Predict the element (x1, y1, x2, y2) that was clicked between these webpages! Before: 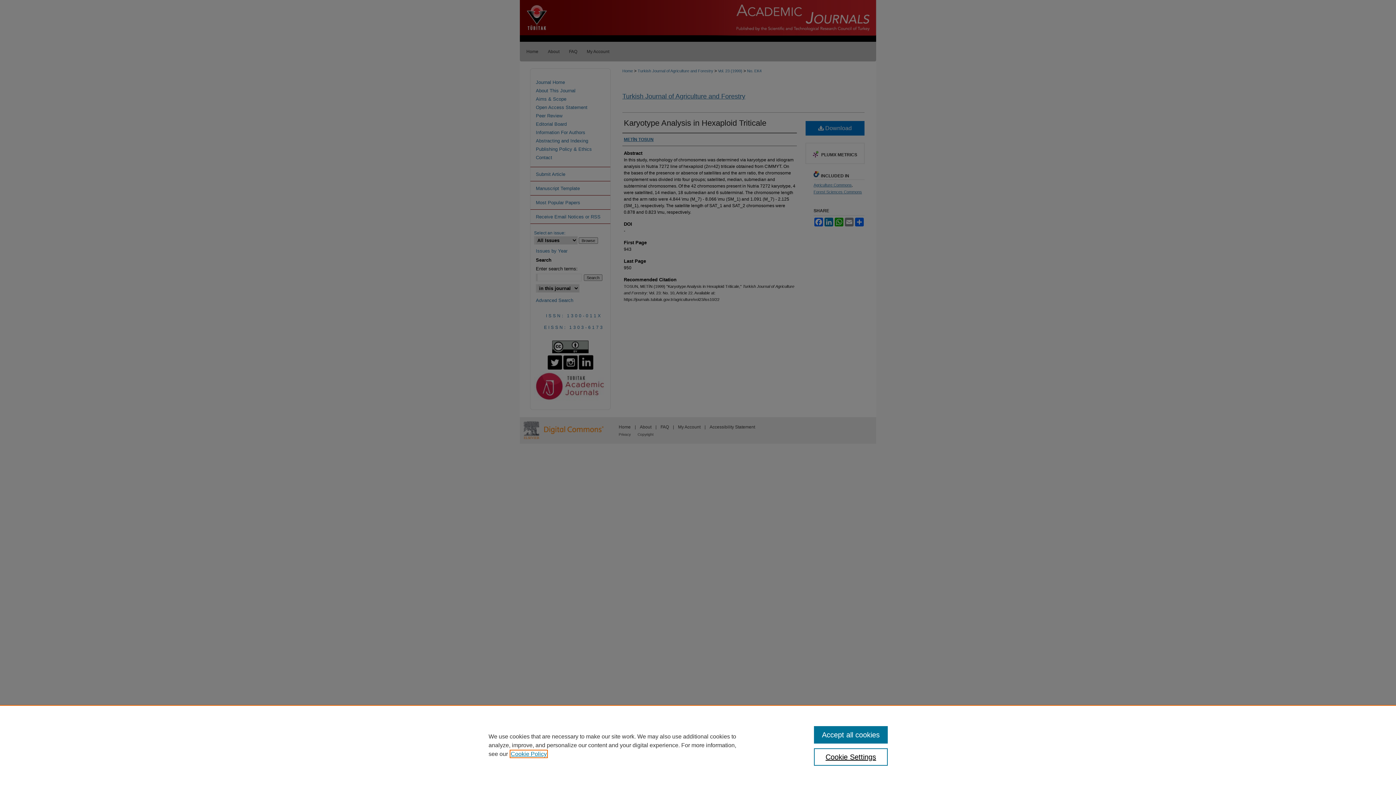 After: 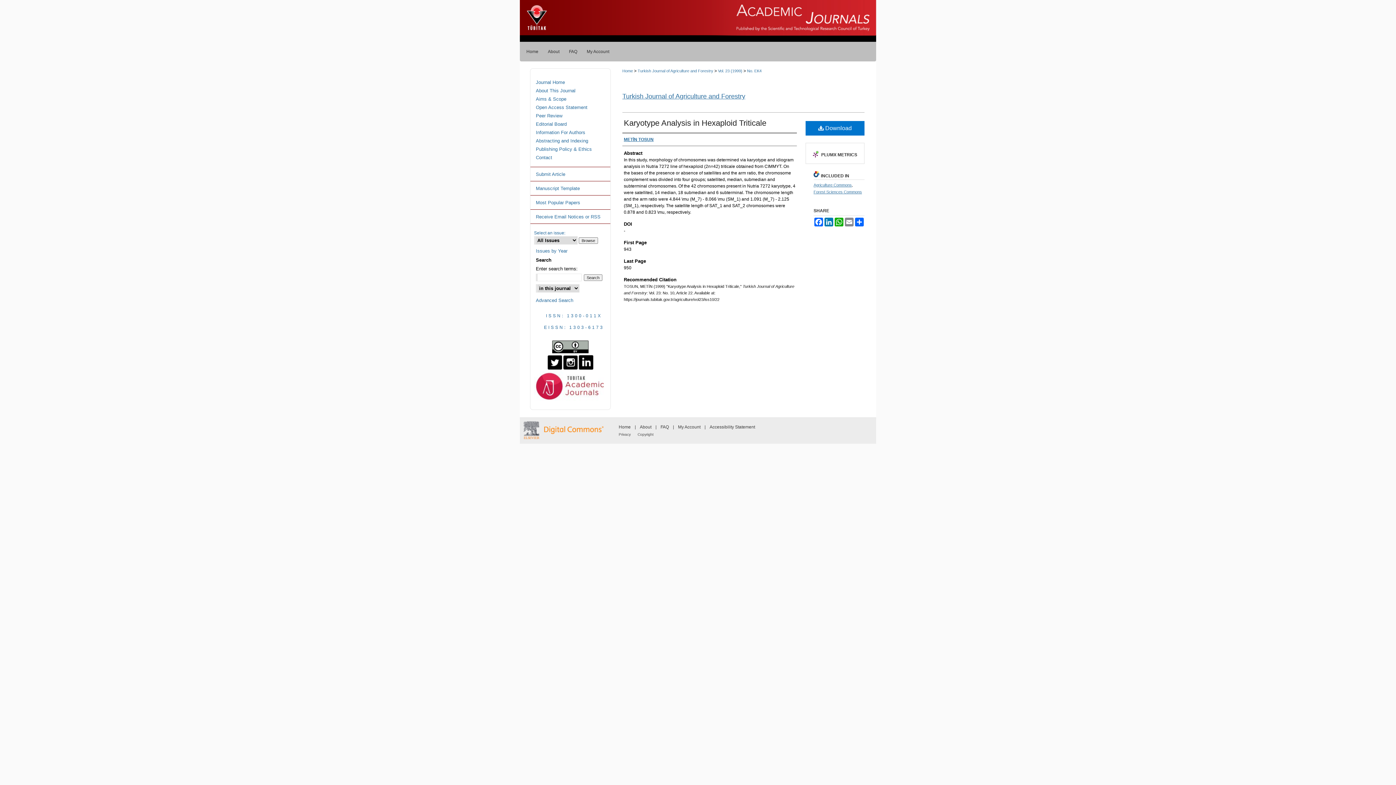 Action: label: Accept all cookies bbox: (814, 726, 887, 744)